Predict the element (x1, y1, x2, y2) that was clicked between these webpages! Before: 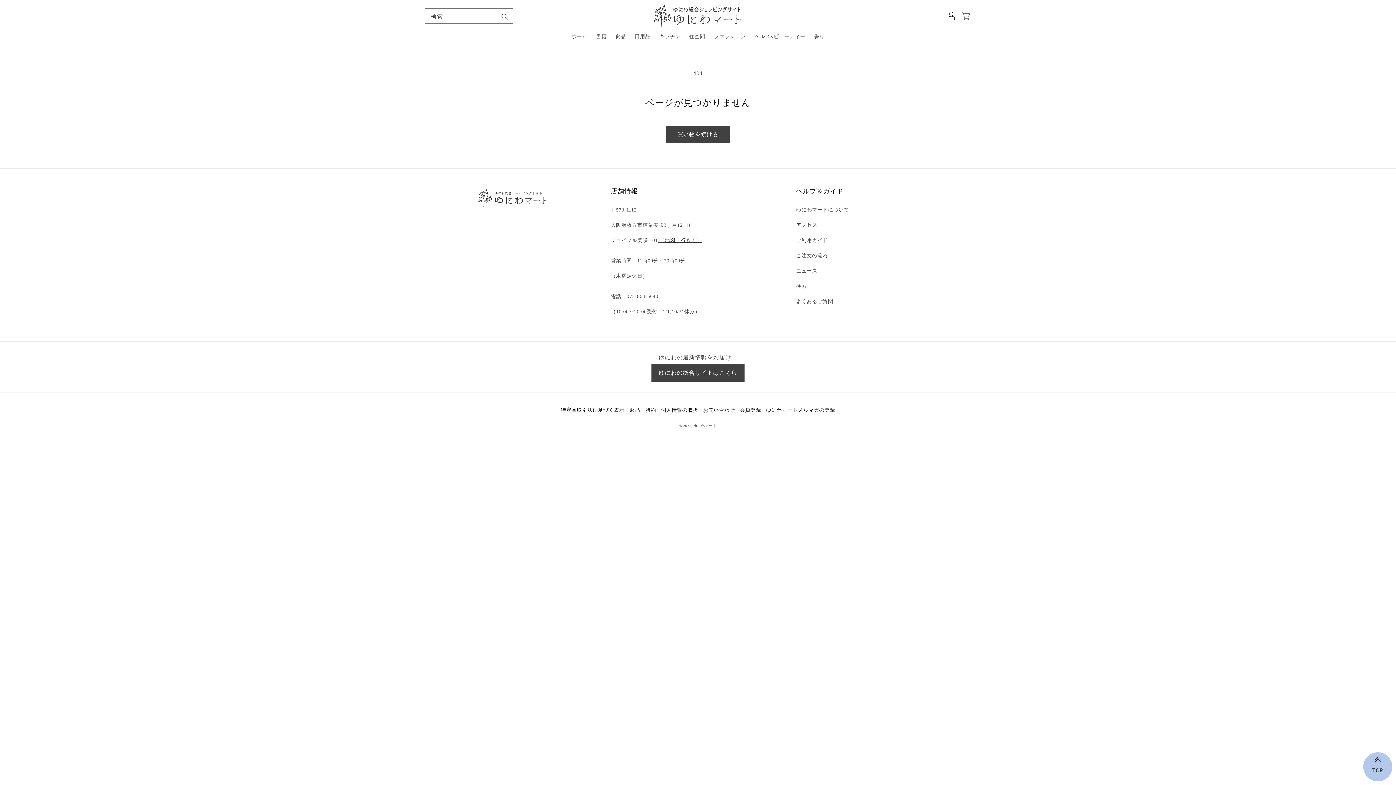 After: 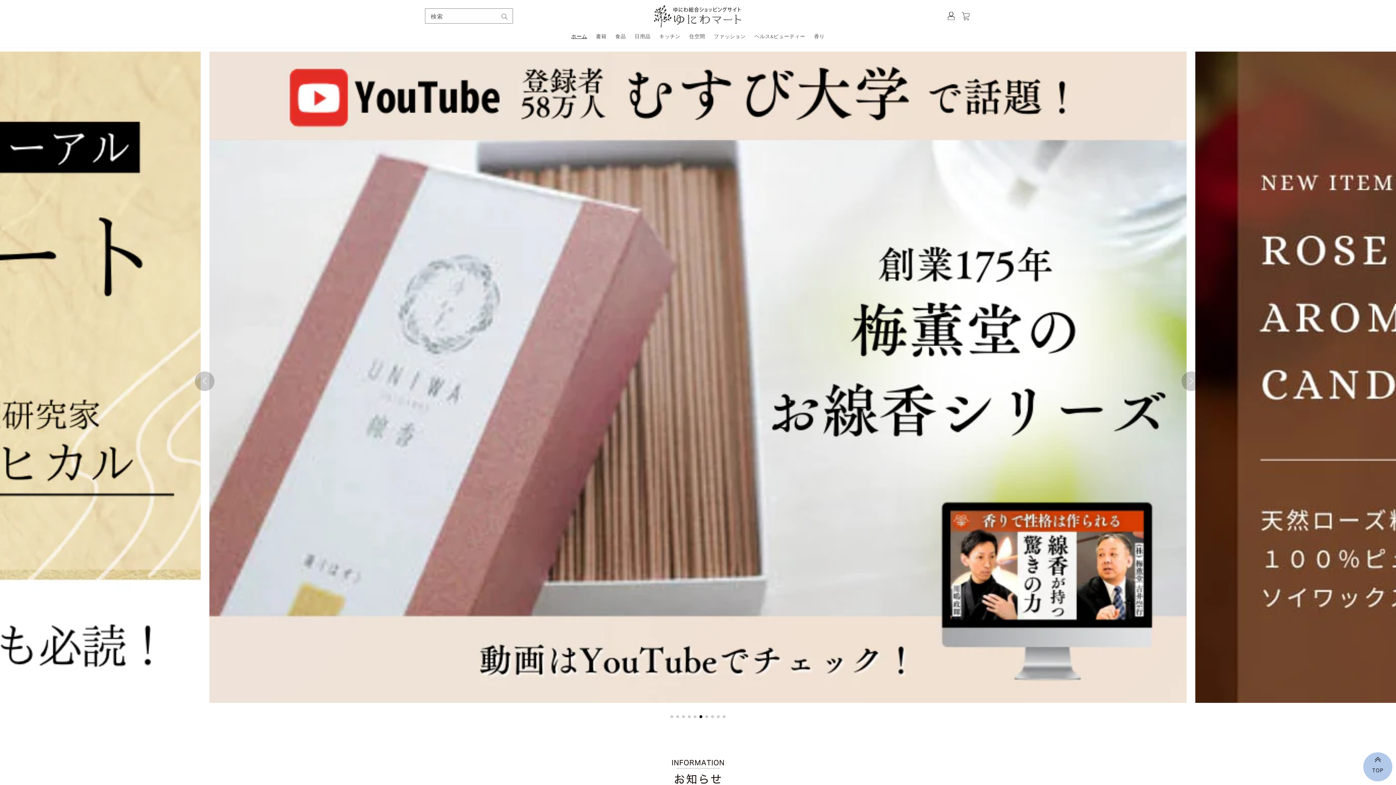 Action: label: ゆにわマート bbox: (693, 423, 716, 428)